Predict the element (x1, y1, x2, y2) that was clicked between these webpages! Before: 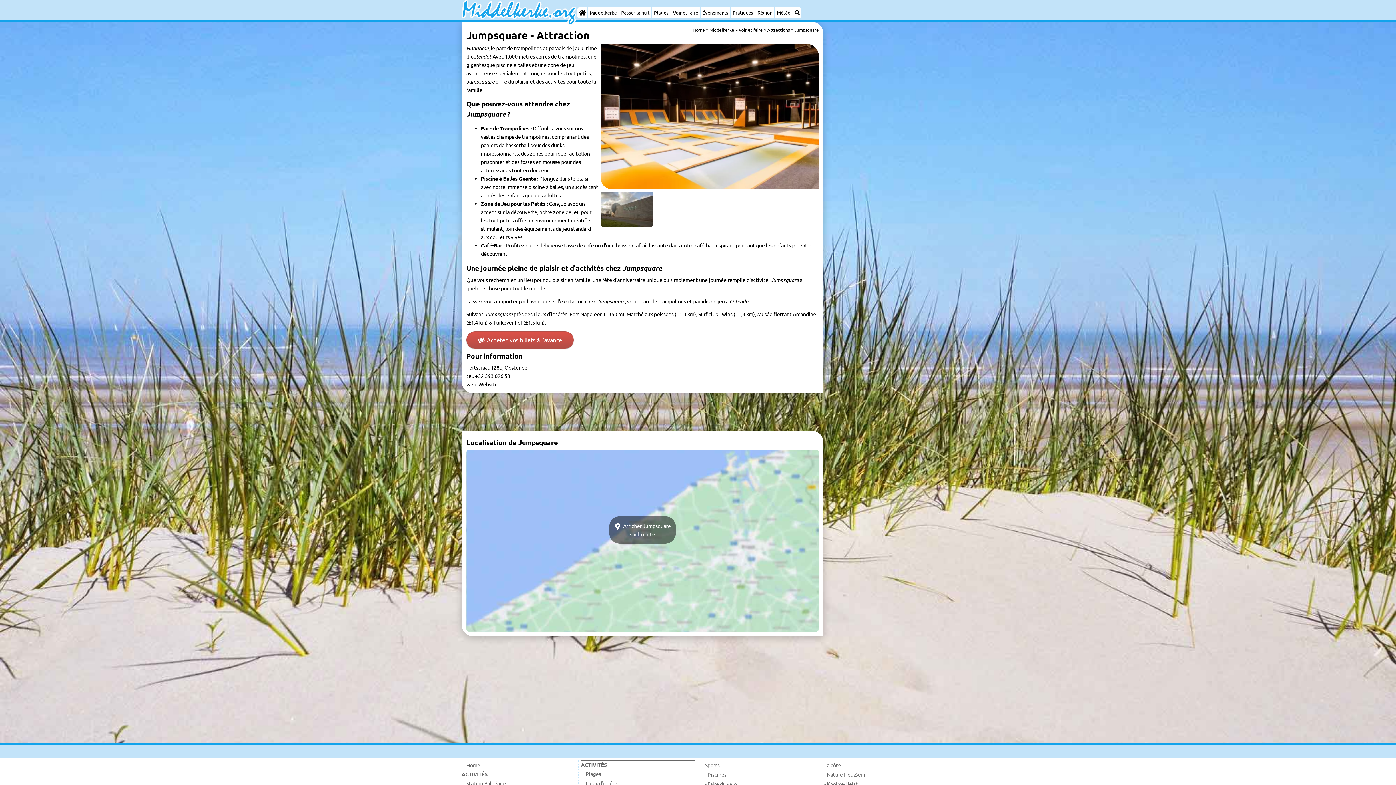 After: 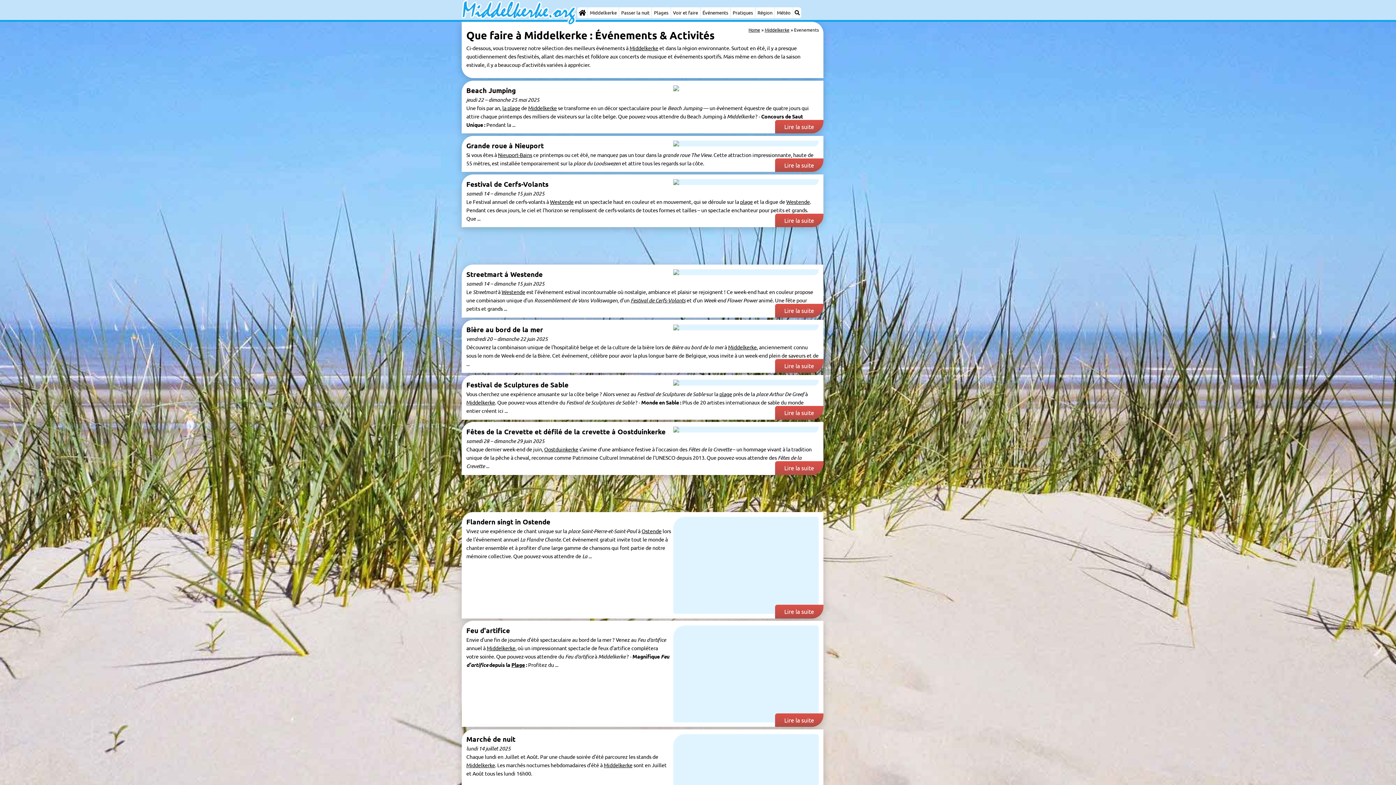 Action: label: Événements bbox: (700, 7, 730, 18)